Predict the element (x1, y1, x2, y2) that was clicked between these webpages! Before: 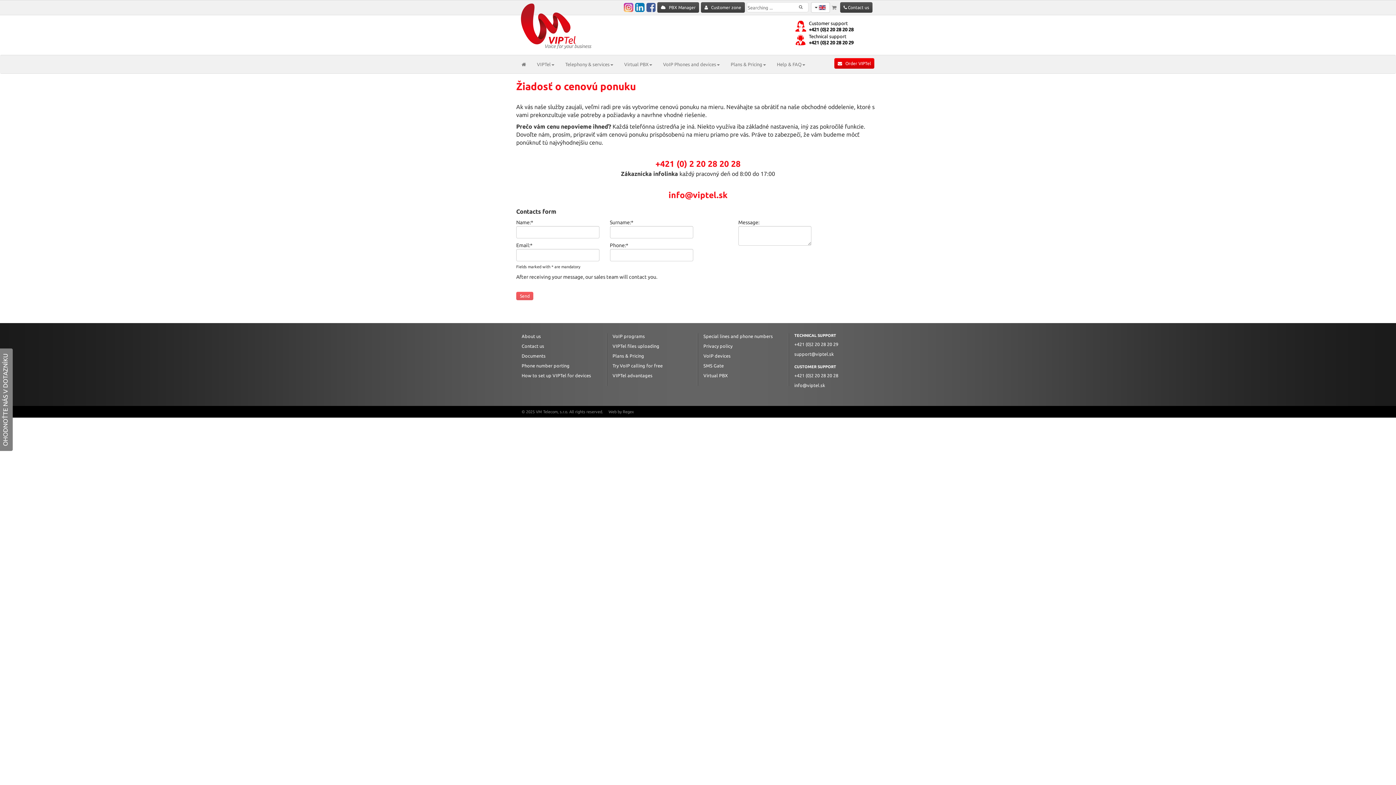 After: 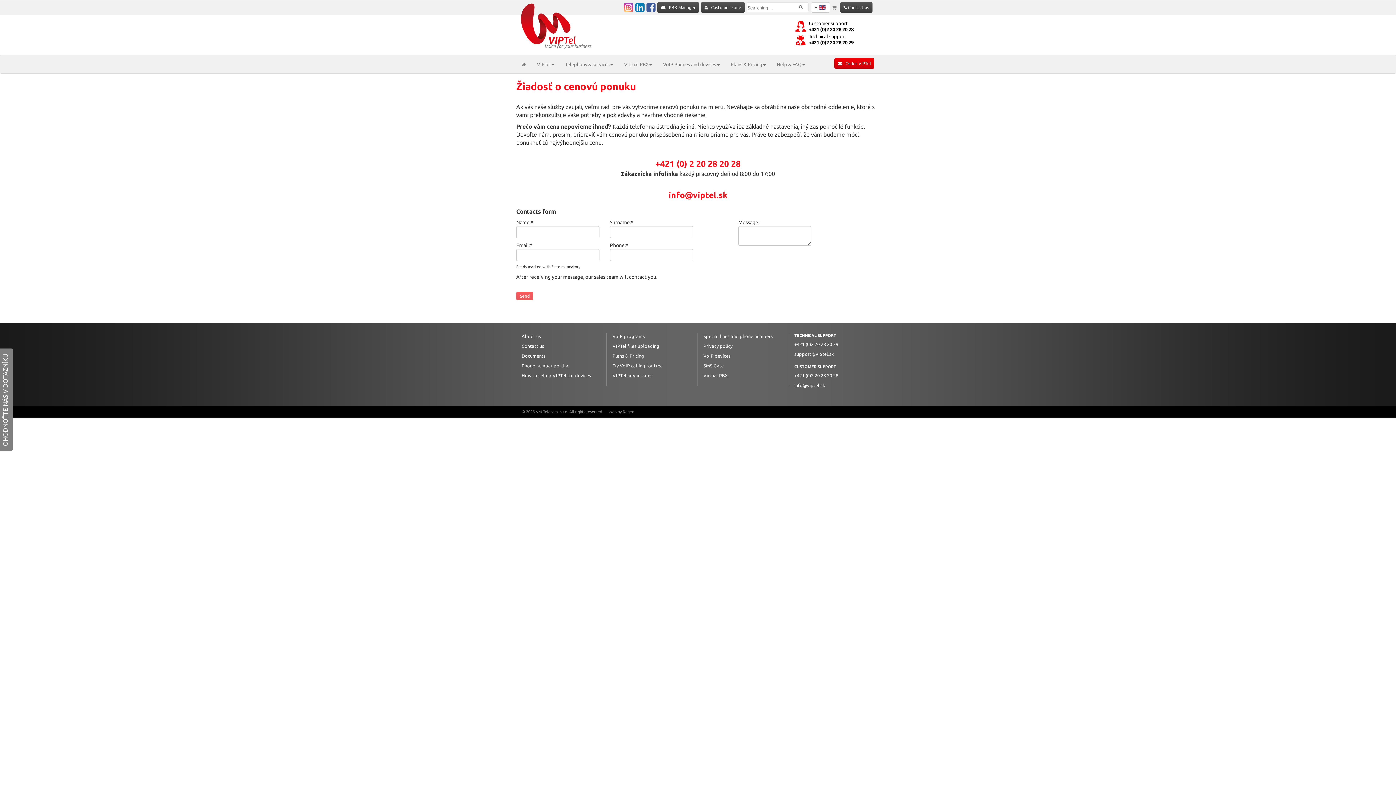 Action: label: +421 (0)2 20 28 20 29 bbox: (809, 40, 853, 45)